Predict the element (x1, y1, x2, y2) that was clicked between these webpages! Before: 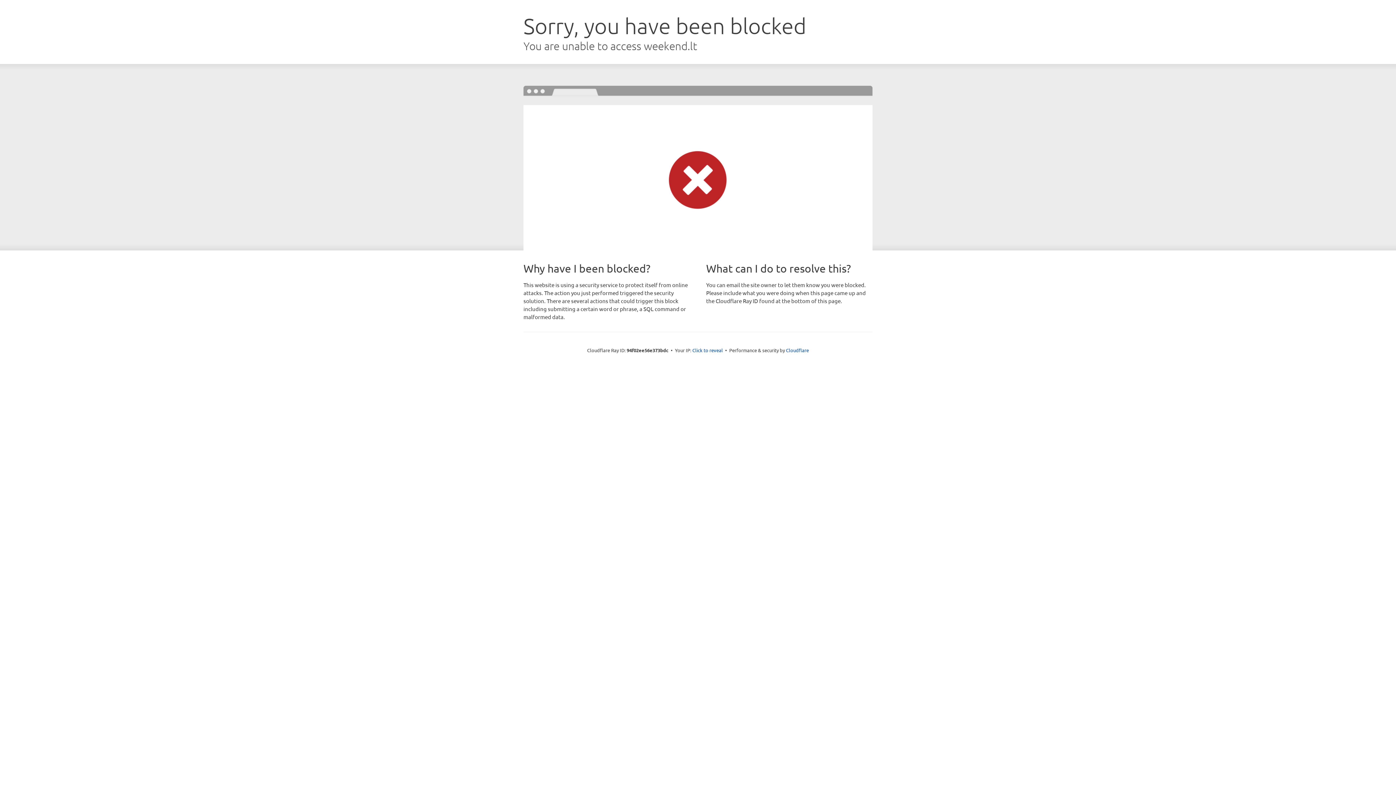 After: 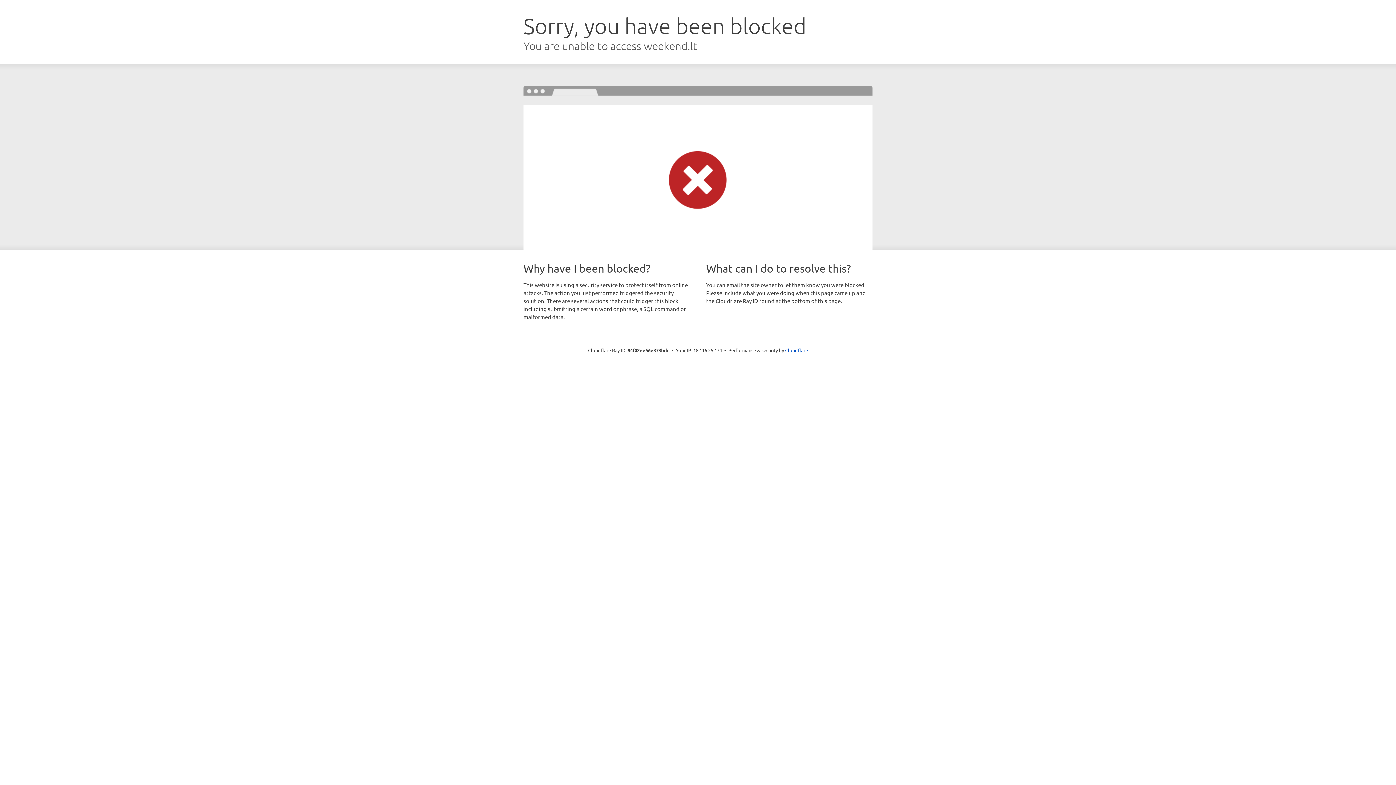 Action: bbox: (692, 346, 723, 353) label: Click to reveal